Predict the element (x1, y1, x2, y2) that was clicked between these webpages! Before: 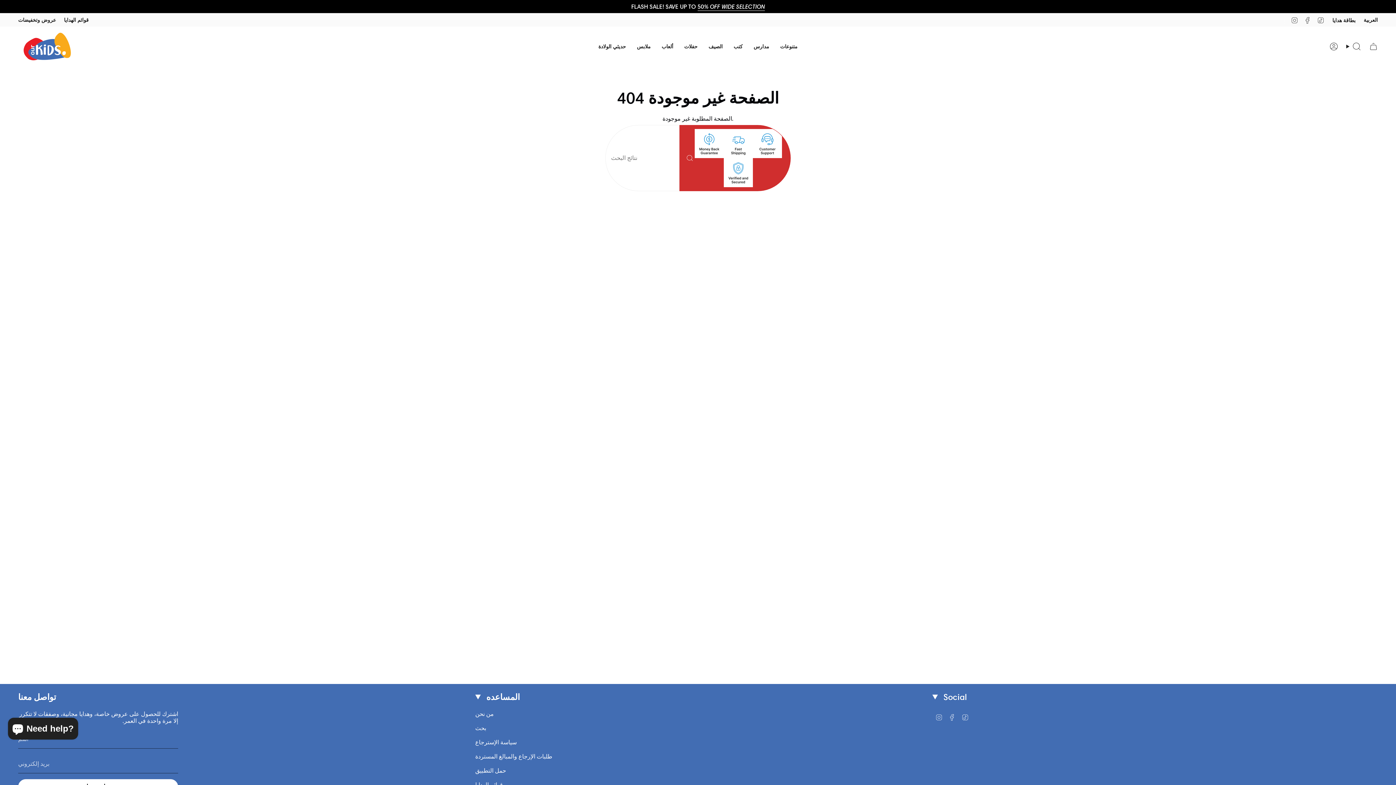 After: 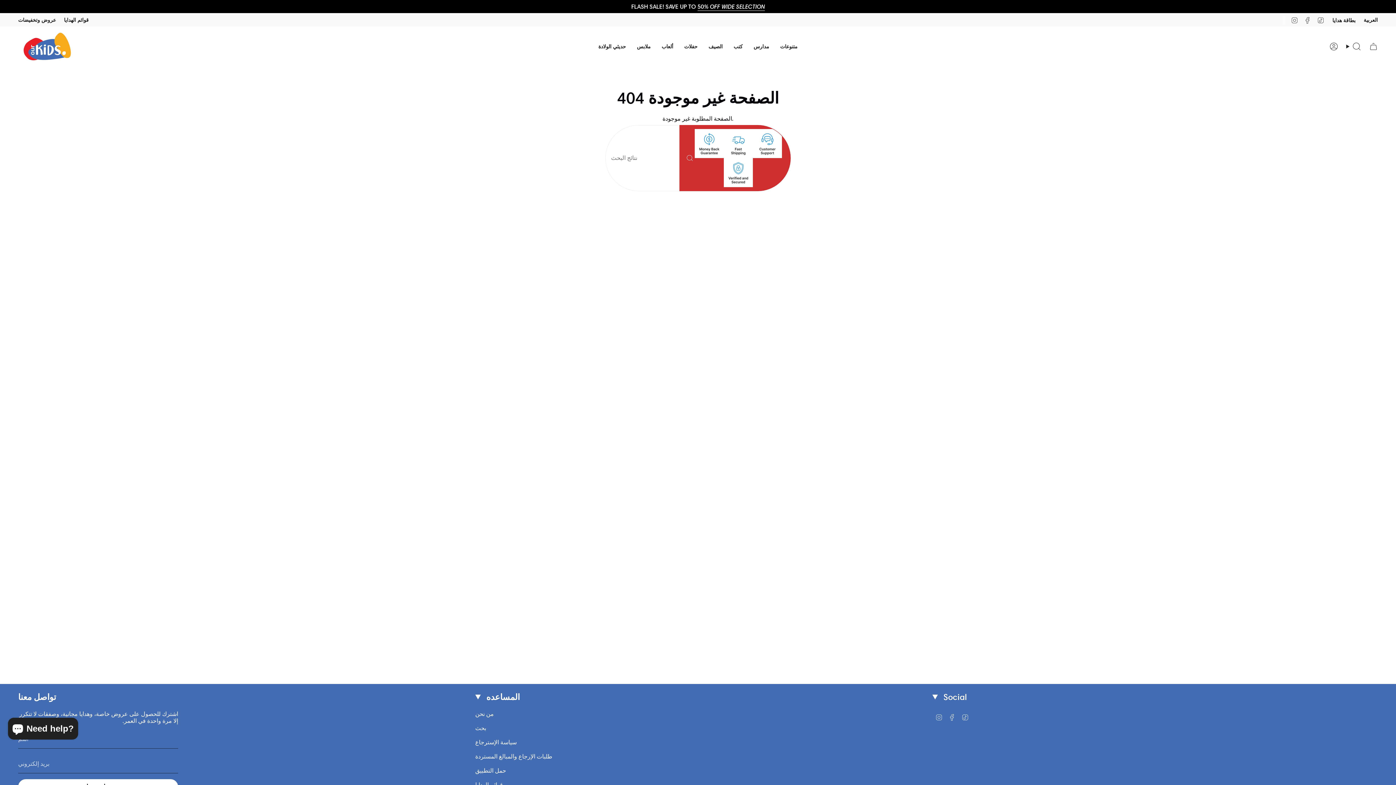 Action: label: بطاقة هدايا bbox: (1332, 16, 1356, 23)